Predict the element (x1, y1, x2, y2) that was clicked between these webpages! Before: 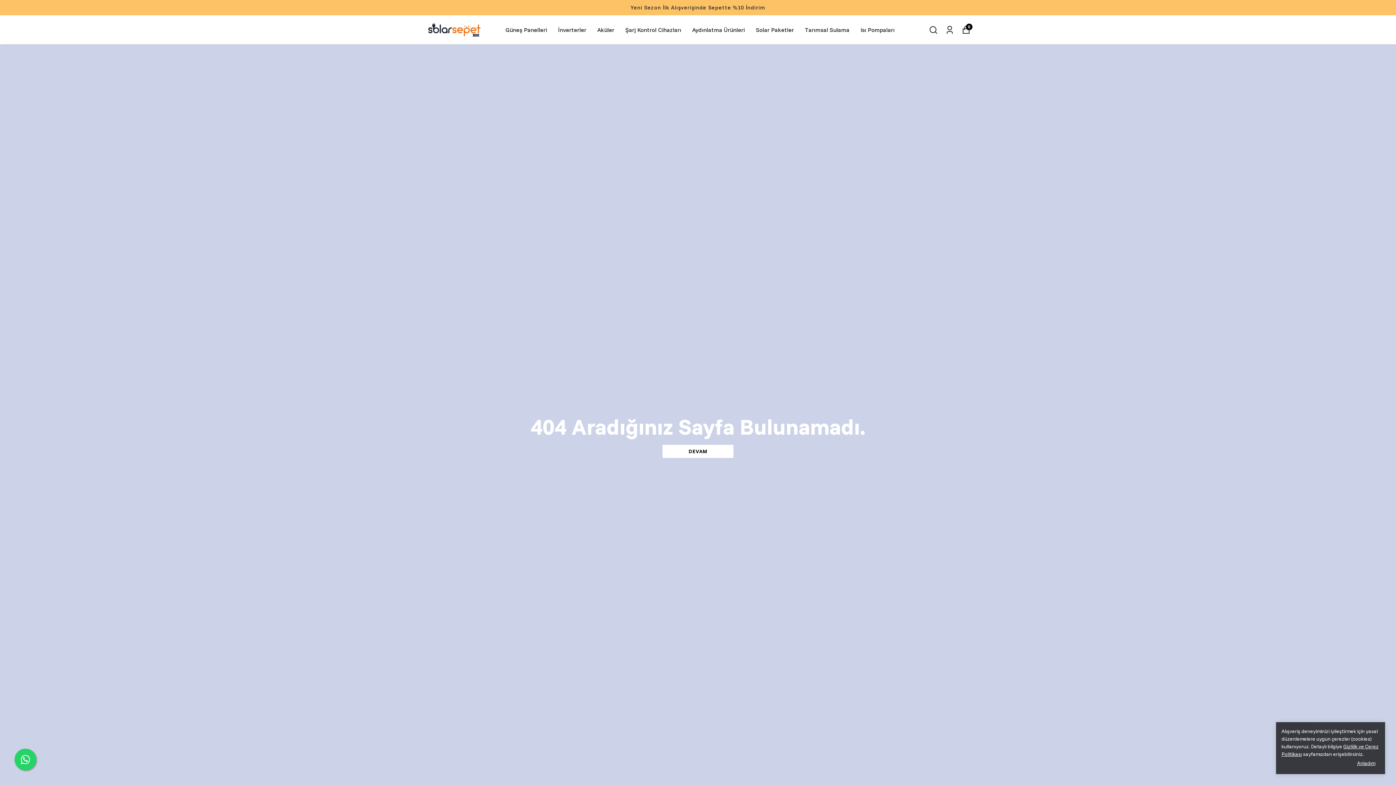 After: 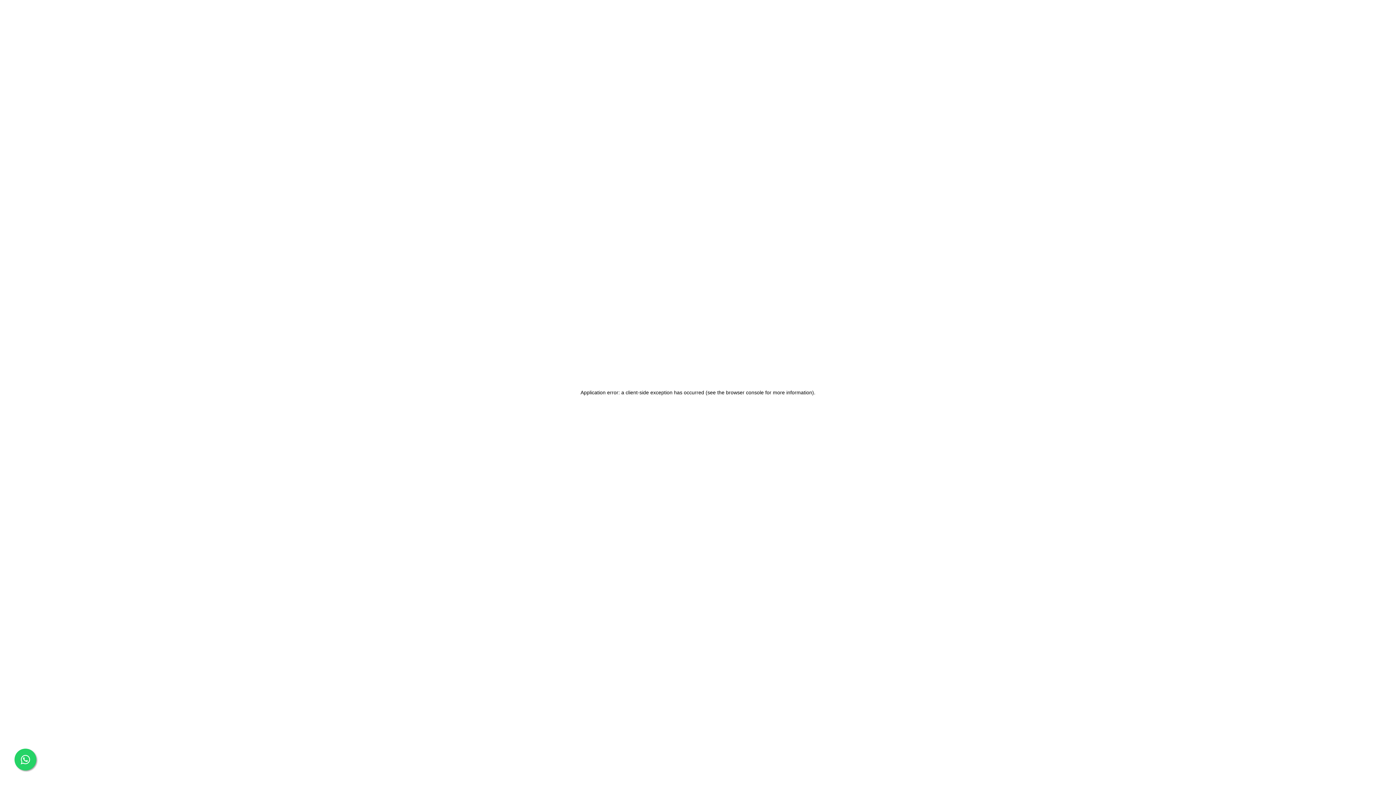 Action: bbox: (558, 24, 586, 34) label: İnverterler